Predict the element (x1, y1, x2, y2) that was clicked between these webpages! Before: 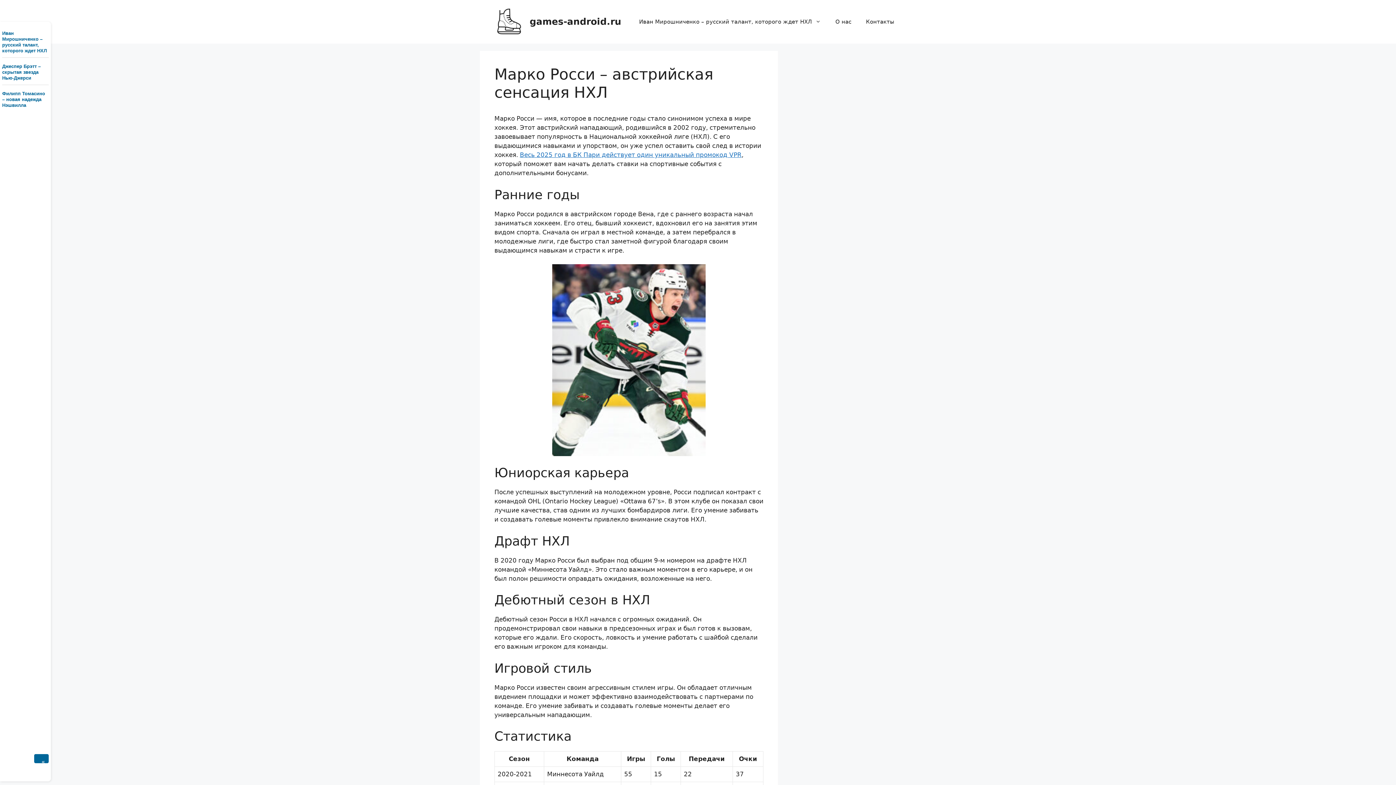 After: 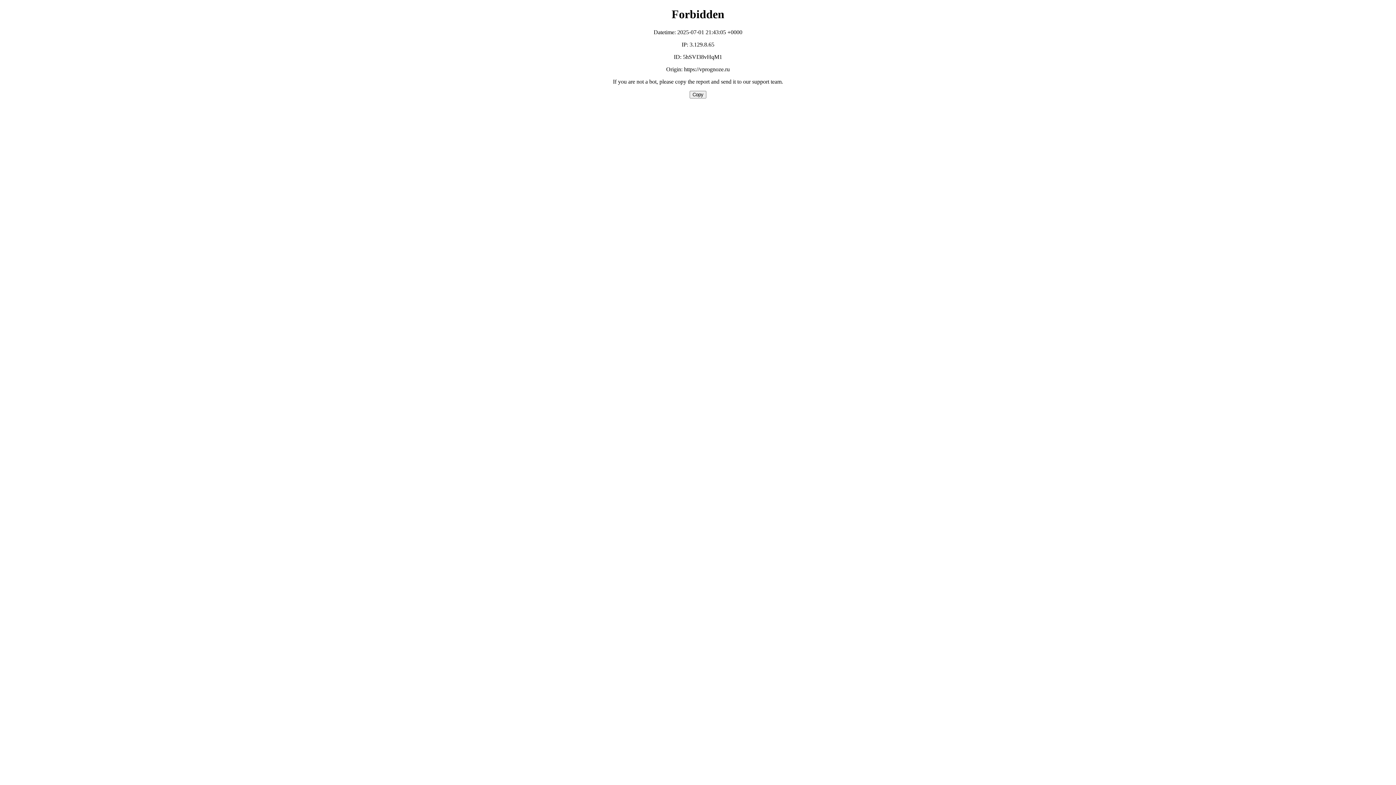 Action: label: Весь 2025 год в БК Пари действует один уникальный промокод VPR bbox: (520, 151, 741, 158)